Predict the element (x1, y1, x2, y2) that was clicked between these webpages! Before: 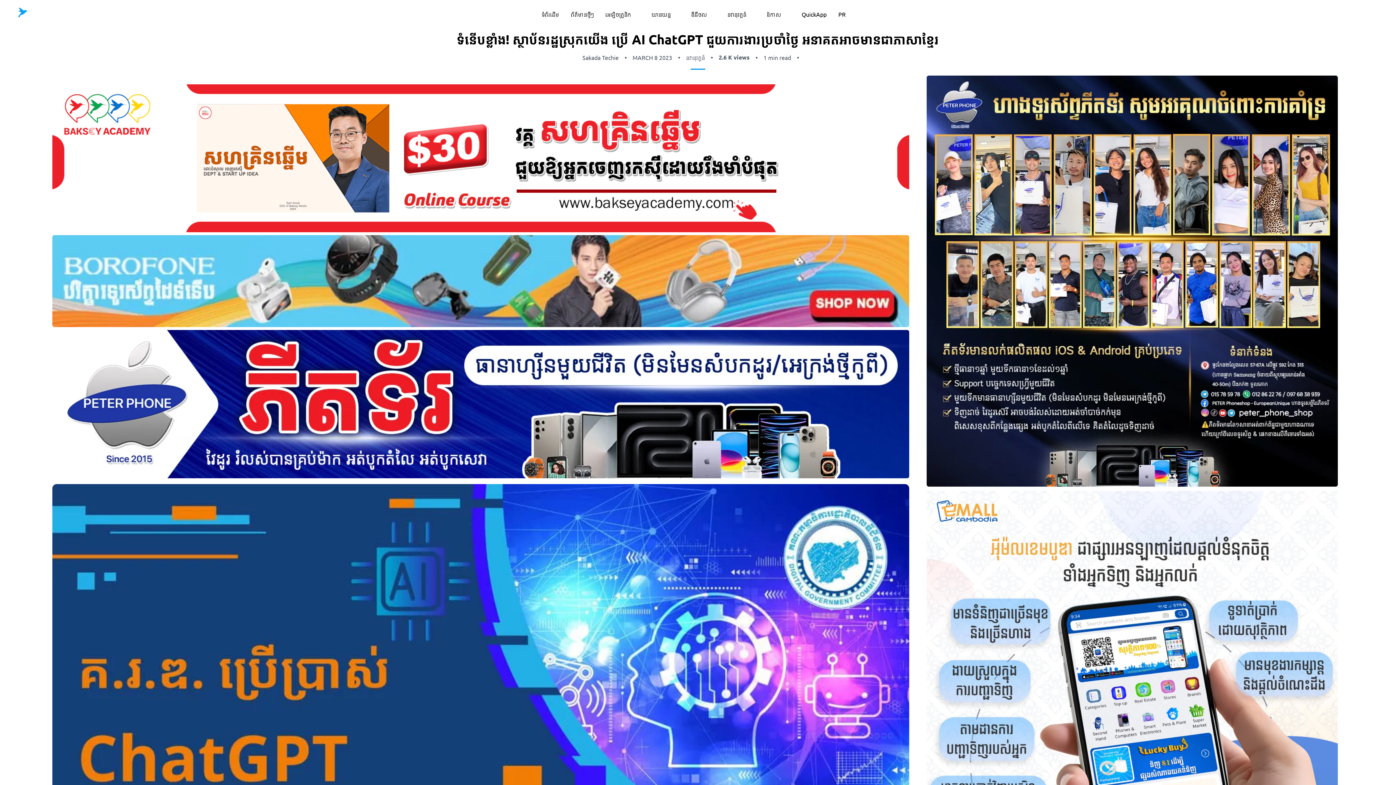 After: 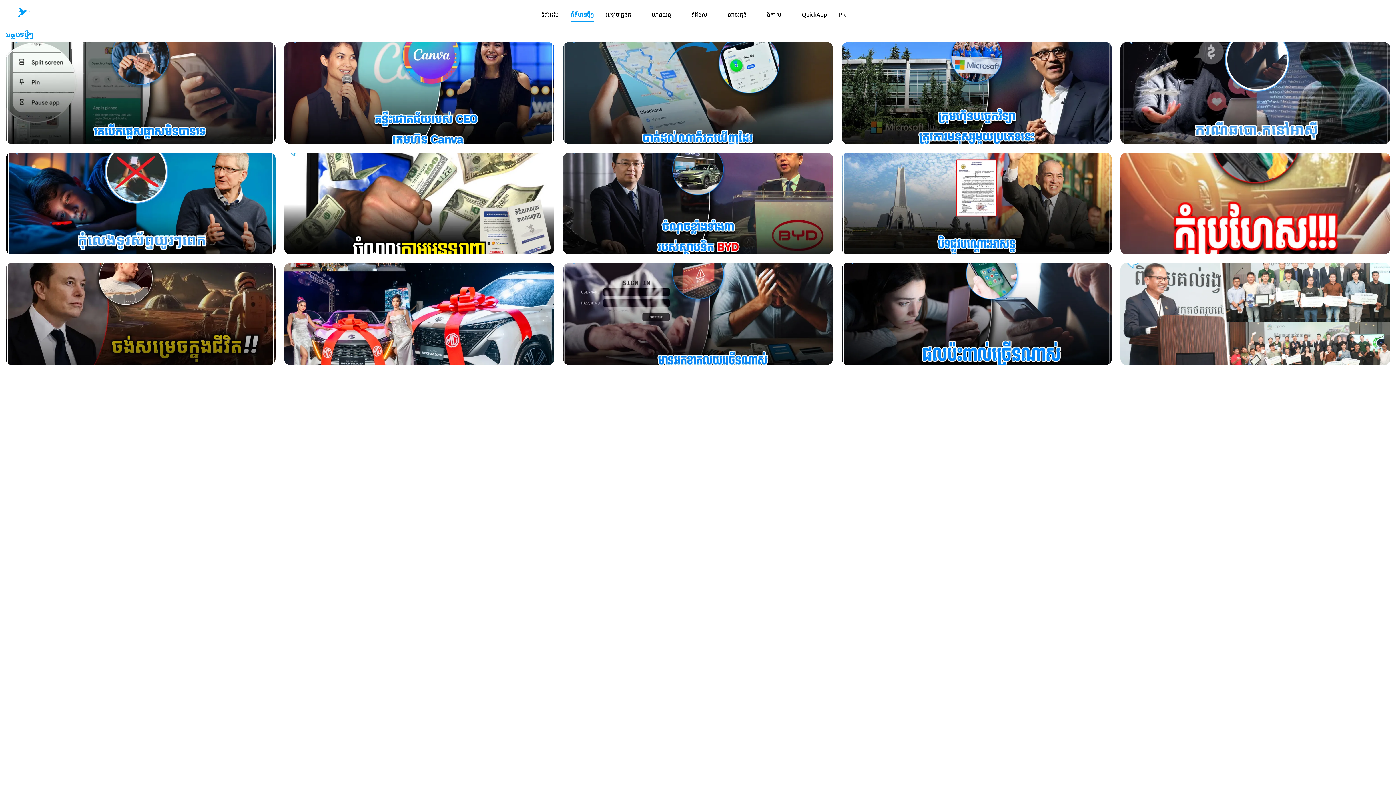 Action: bbox: (570, 10, 593, 17) label: ព័ត៌មានថ្មីៗ